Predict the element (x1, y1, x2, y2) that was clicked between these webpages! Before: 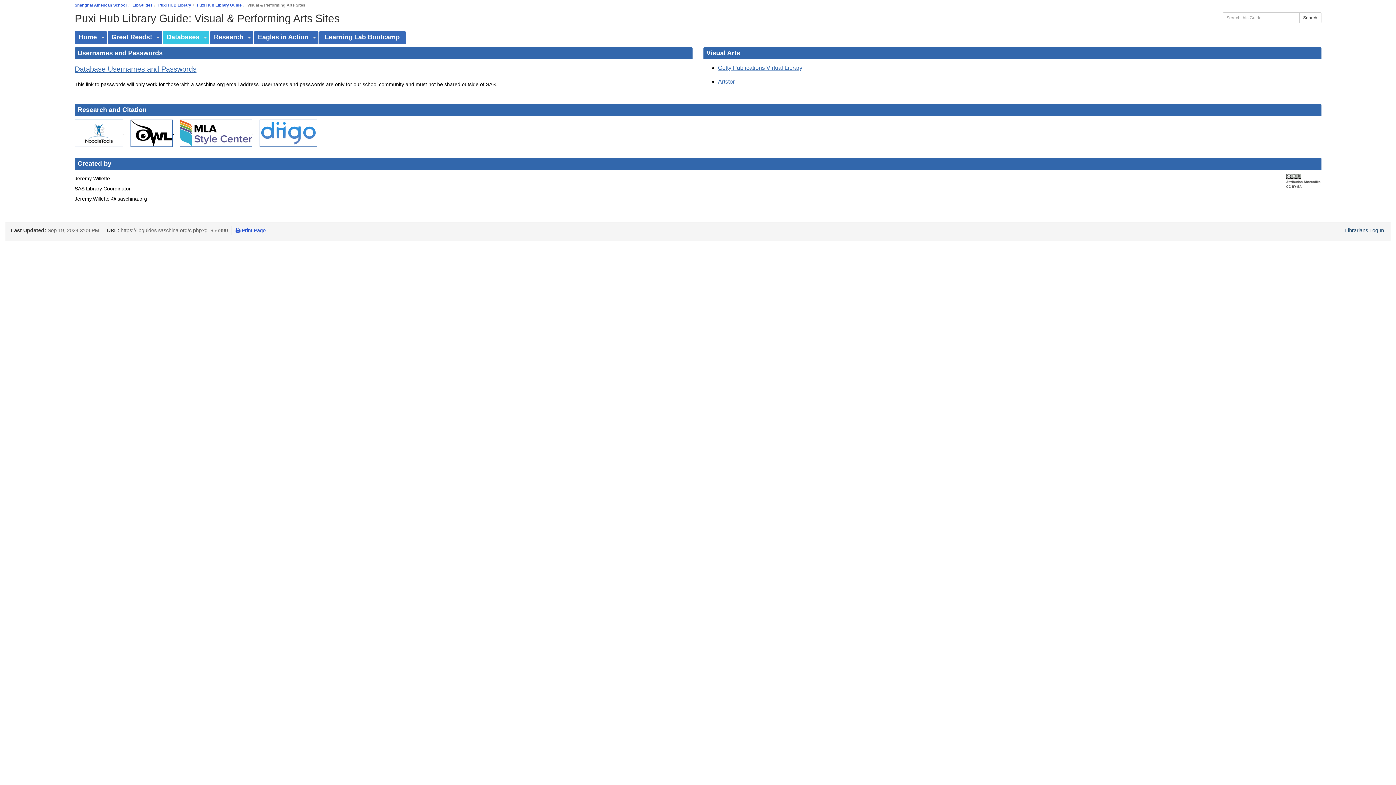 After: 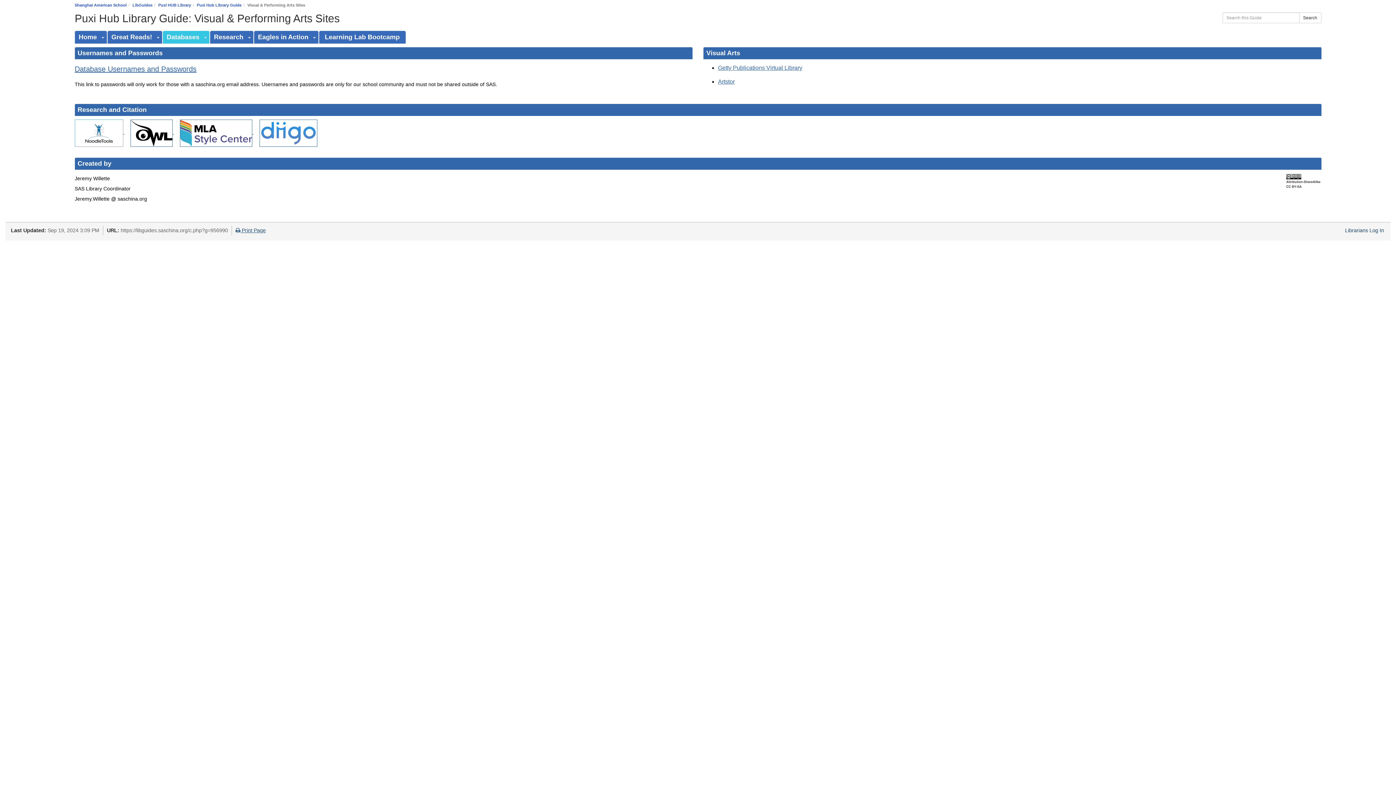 Action: label:  Print Page bbox: (235, 227, 265, 233)